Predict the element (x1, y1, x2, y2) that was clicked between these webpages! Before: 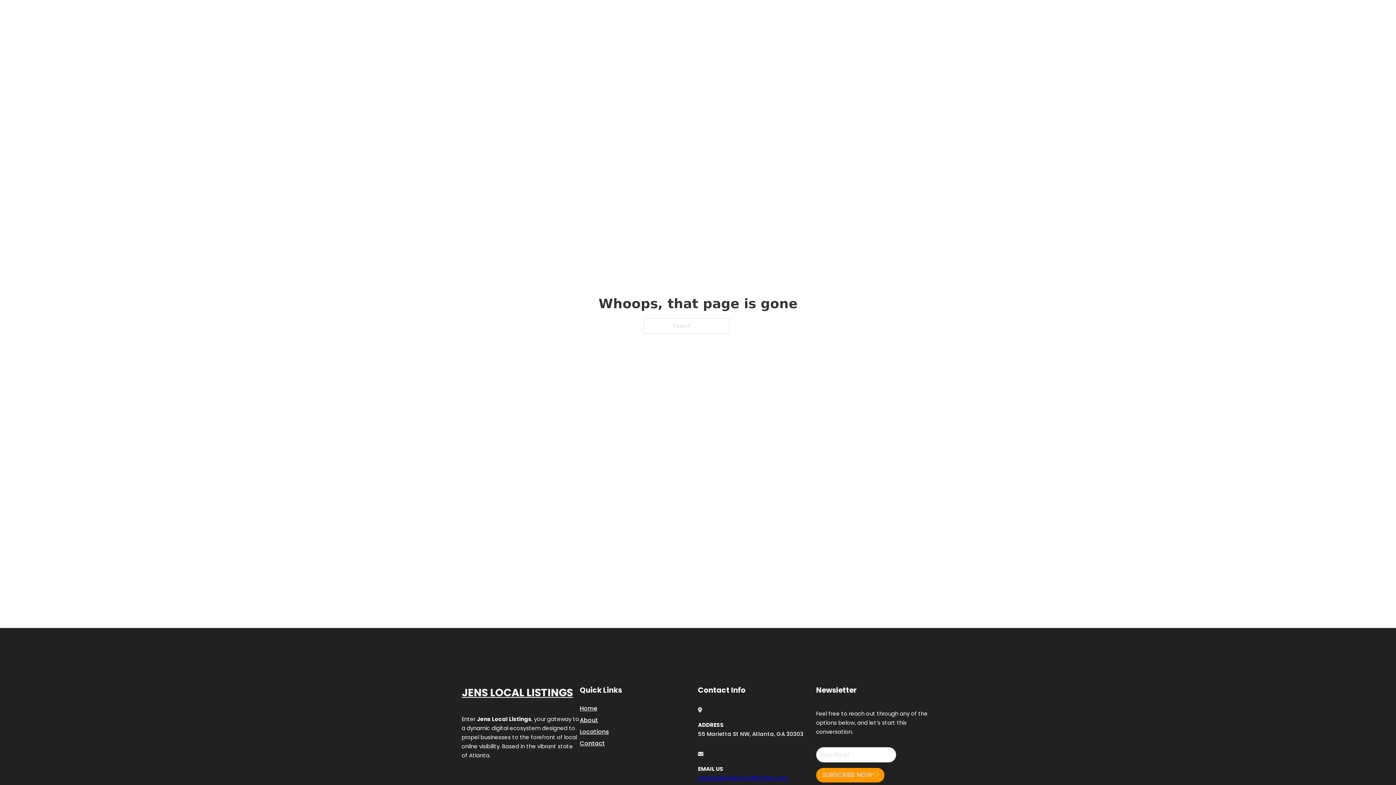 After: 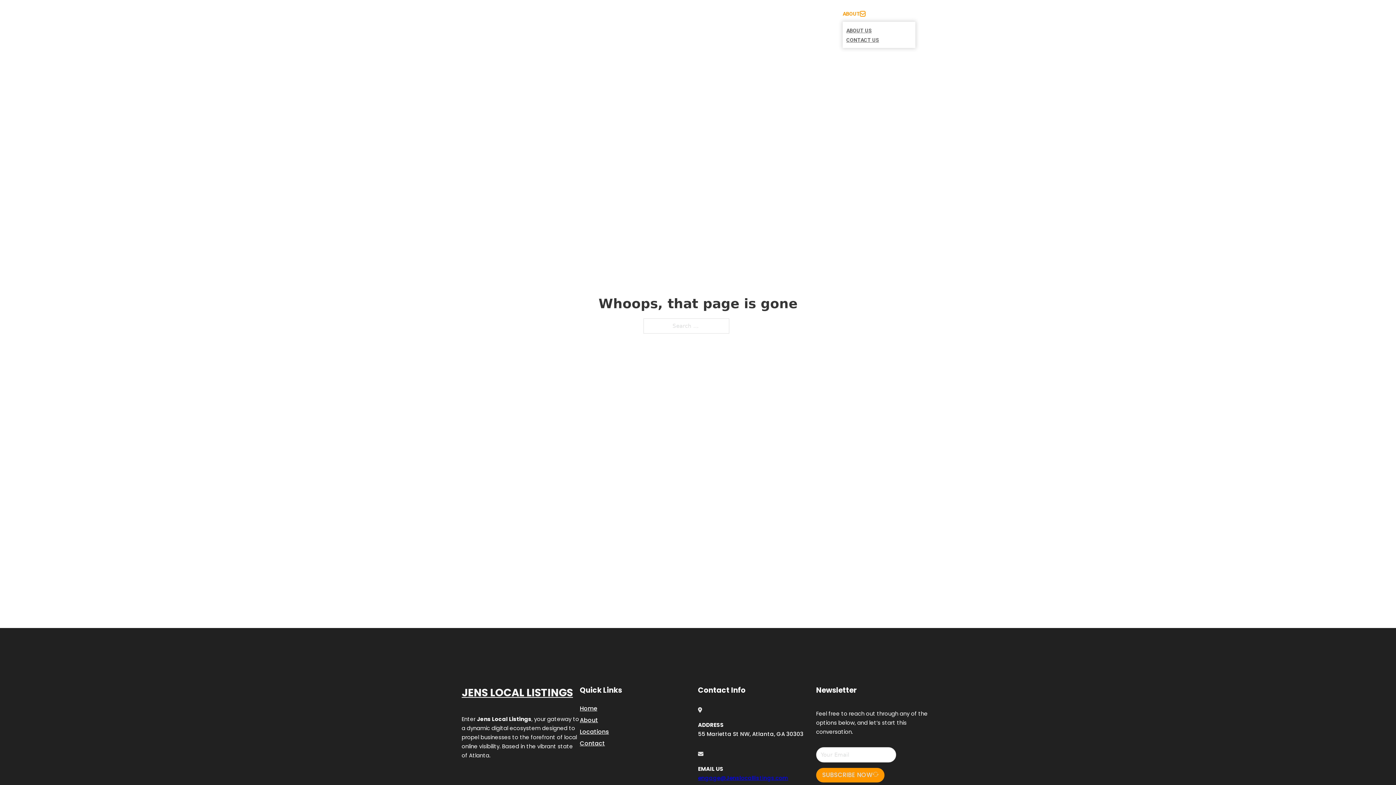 Action: label: Toggle dropdown bbox: (860, 11, 865, 16)